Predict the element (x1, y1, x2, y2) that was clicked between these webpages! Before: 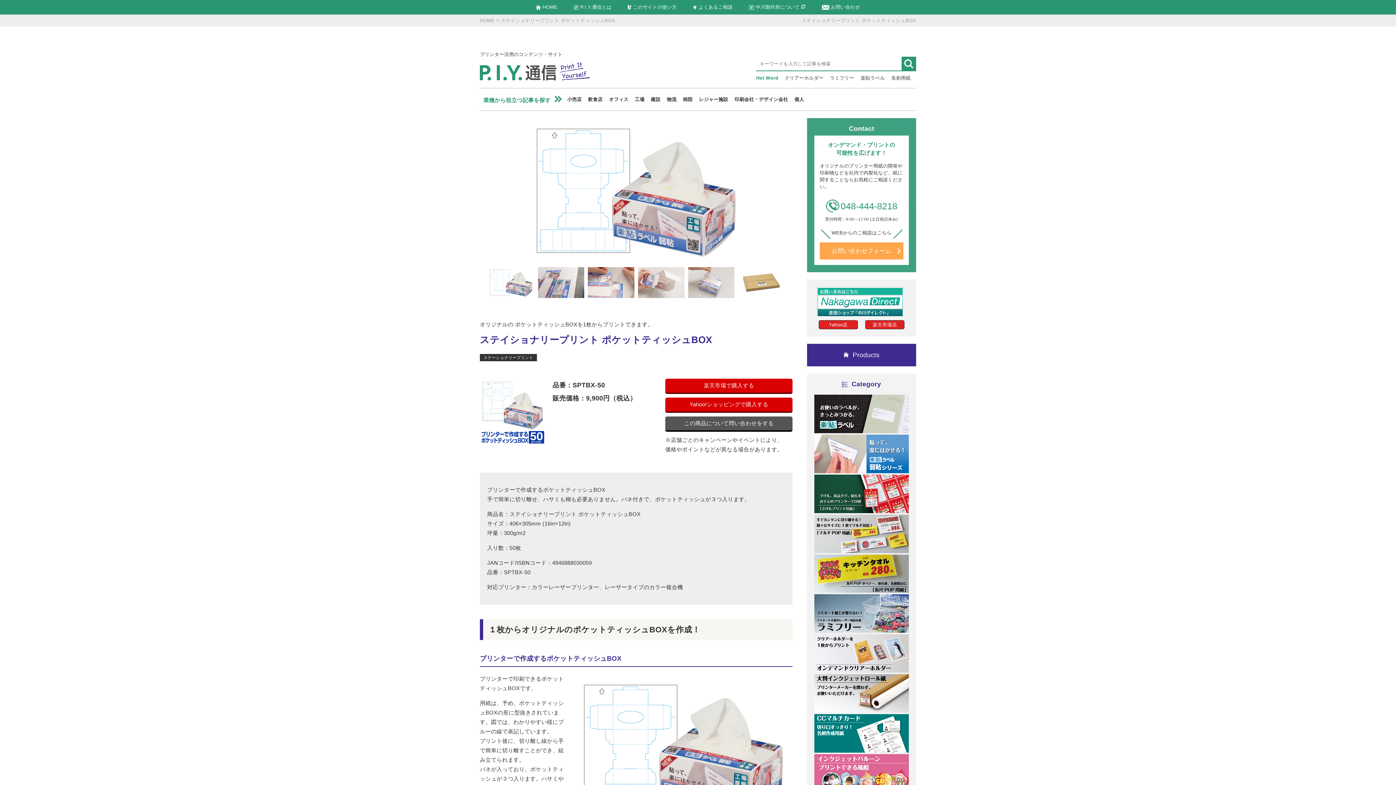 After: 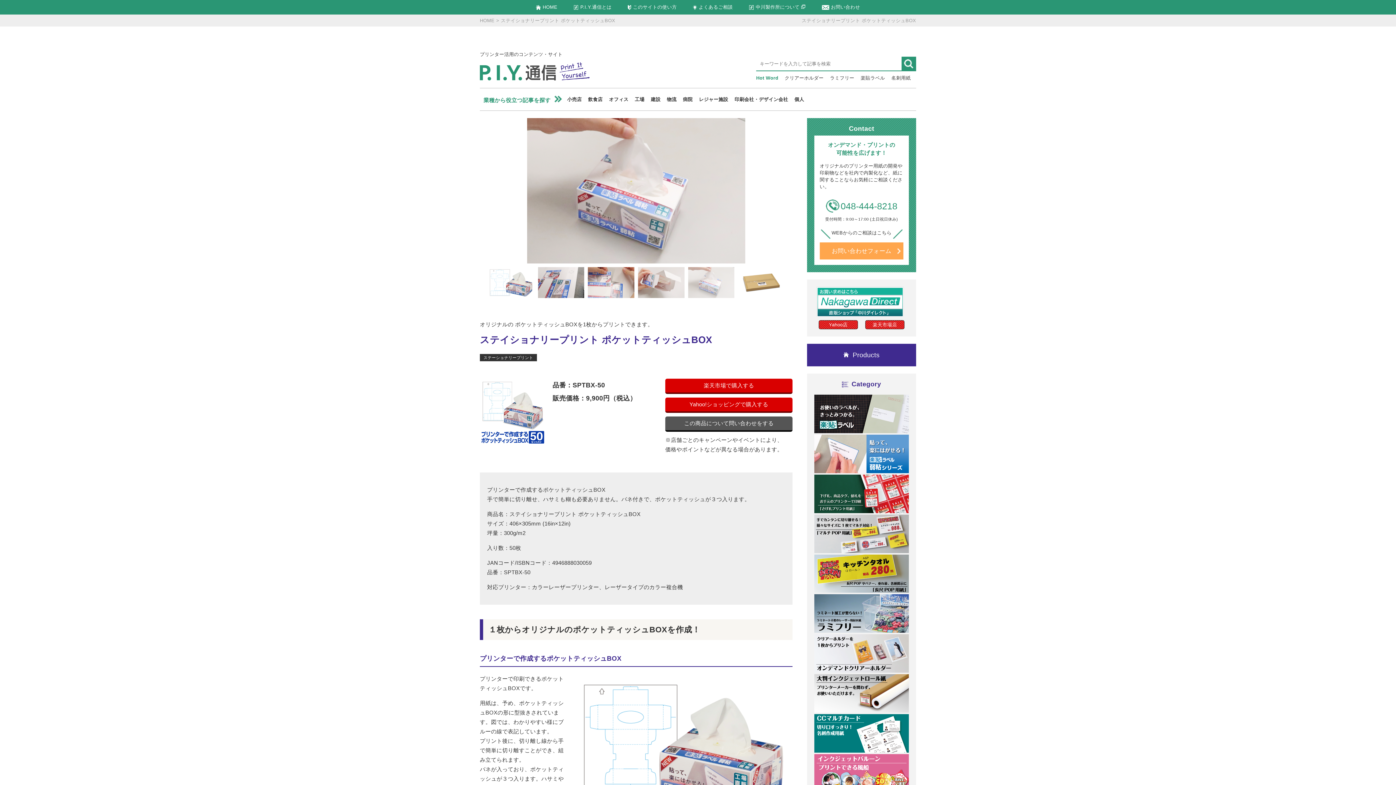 Action: bbox: (688, 268, 734, 274)